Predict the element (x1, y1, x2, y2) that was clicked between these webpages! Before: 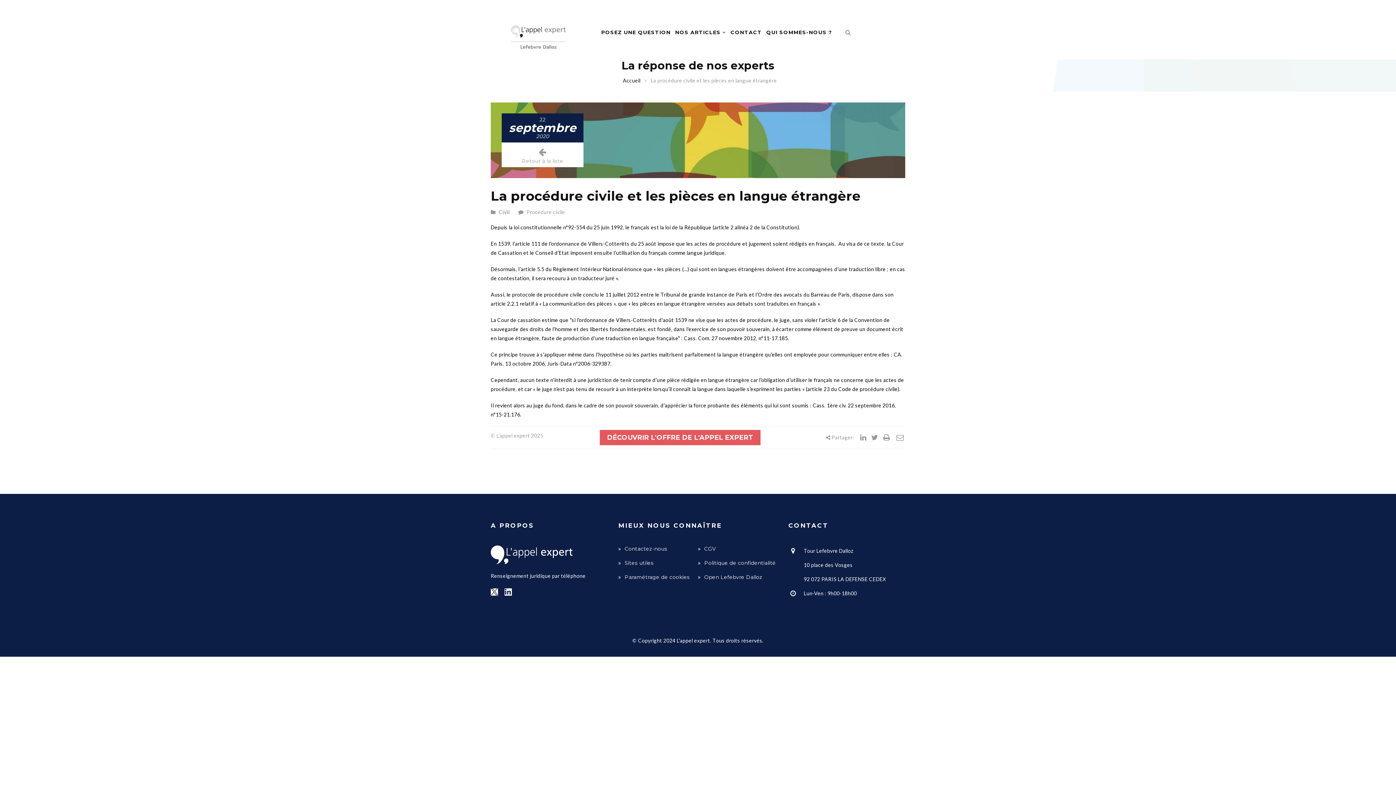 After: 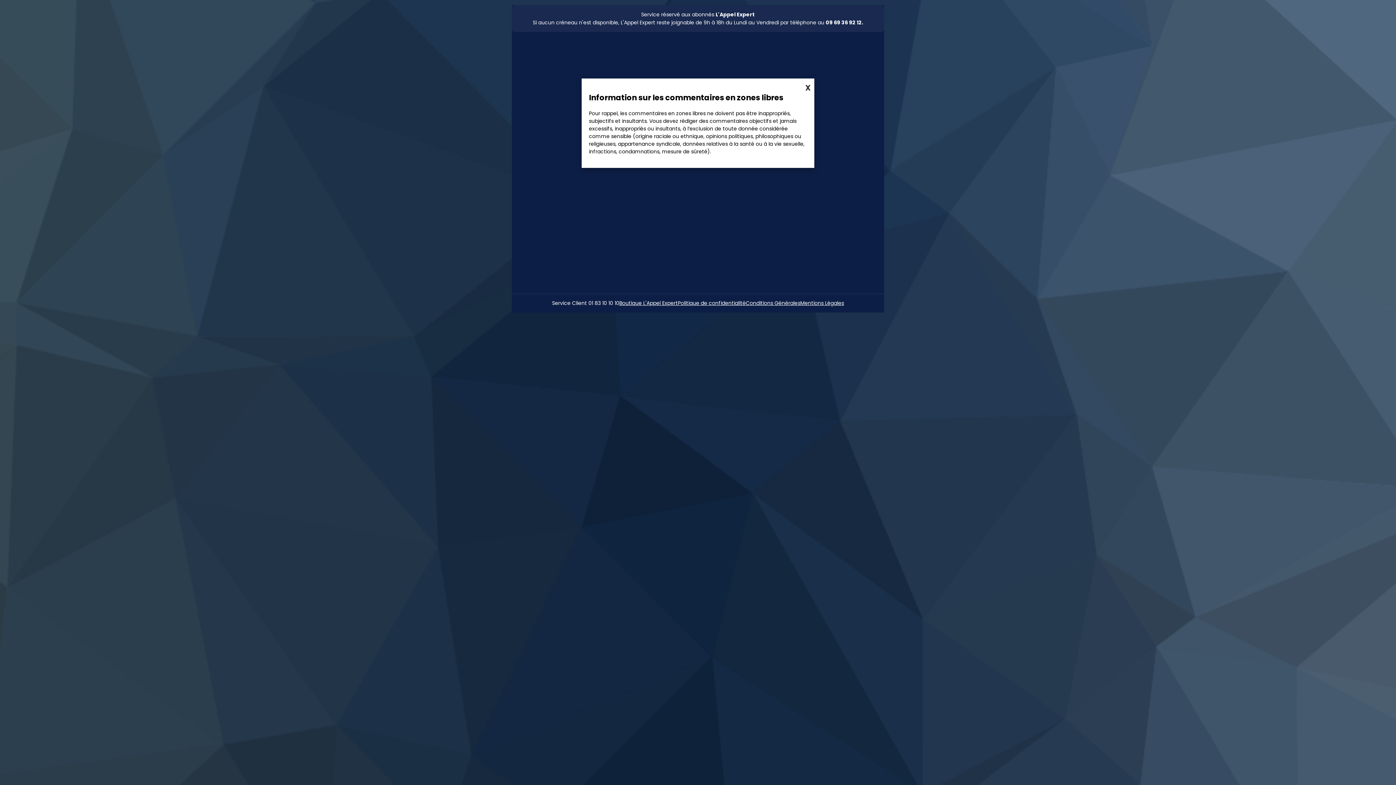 Action: label: POSEZ UNE QUESTION bbox: (601, 14, 670, 50)